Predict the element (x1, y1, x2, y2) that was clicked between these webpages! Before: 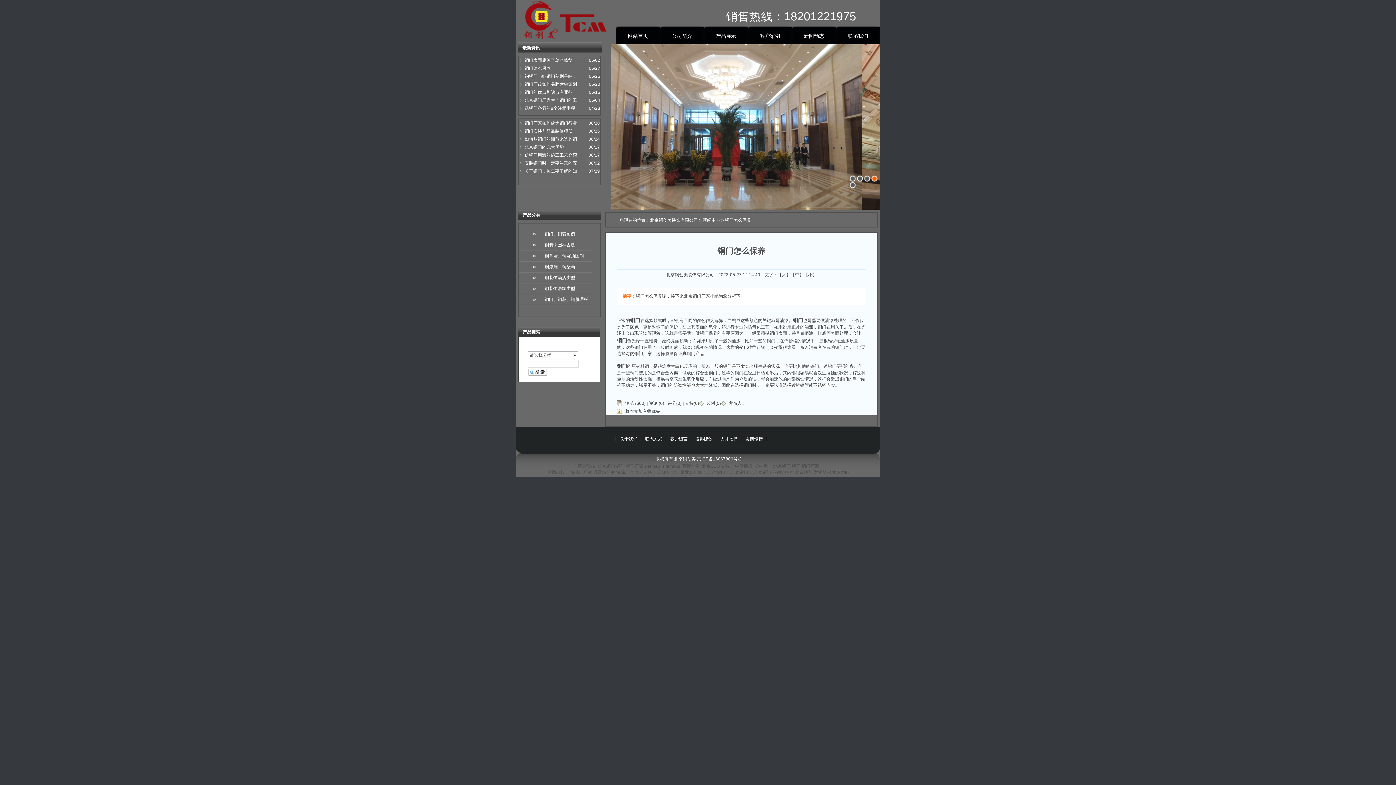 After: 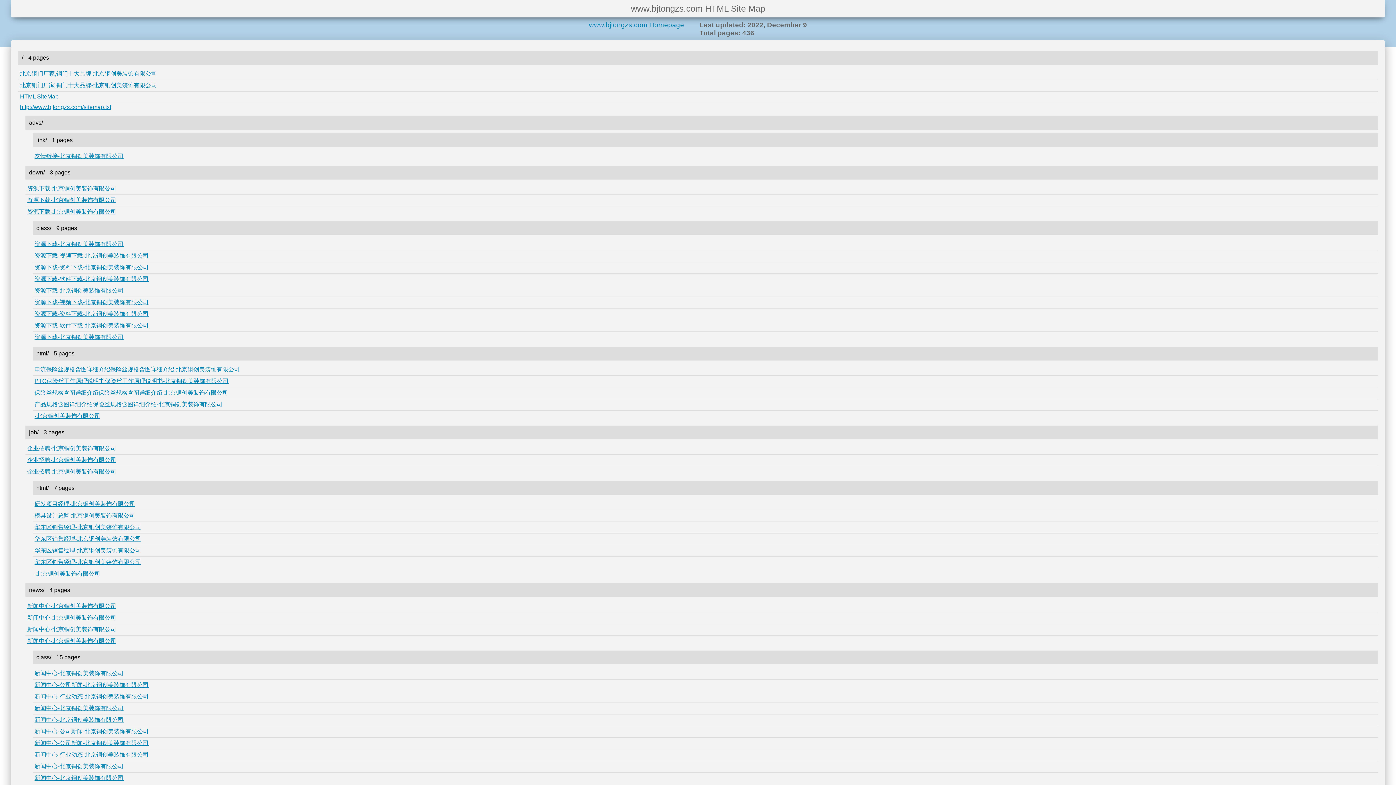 Action: bbox: (644, 464, 660, 469) label: sitemap